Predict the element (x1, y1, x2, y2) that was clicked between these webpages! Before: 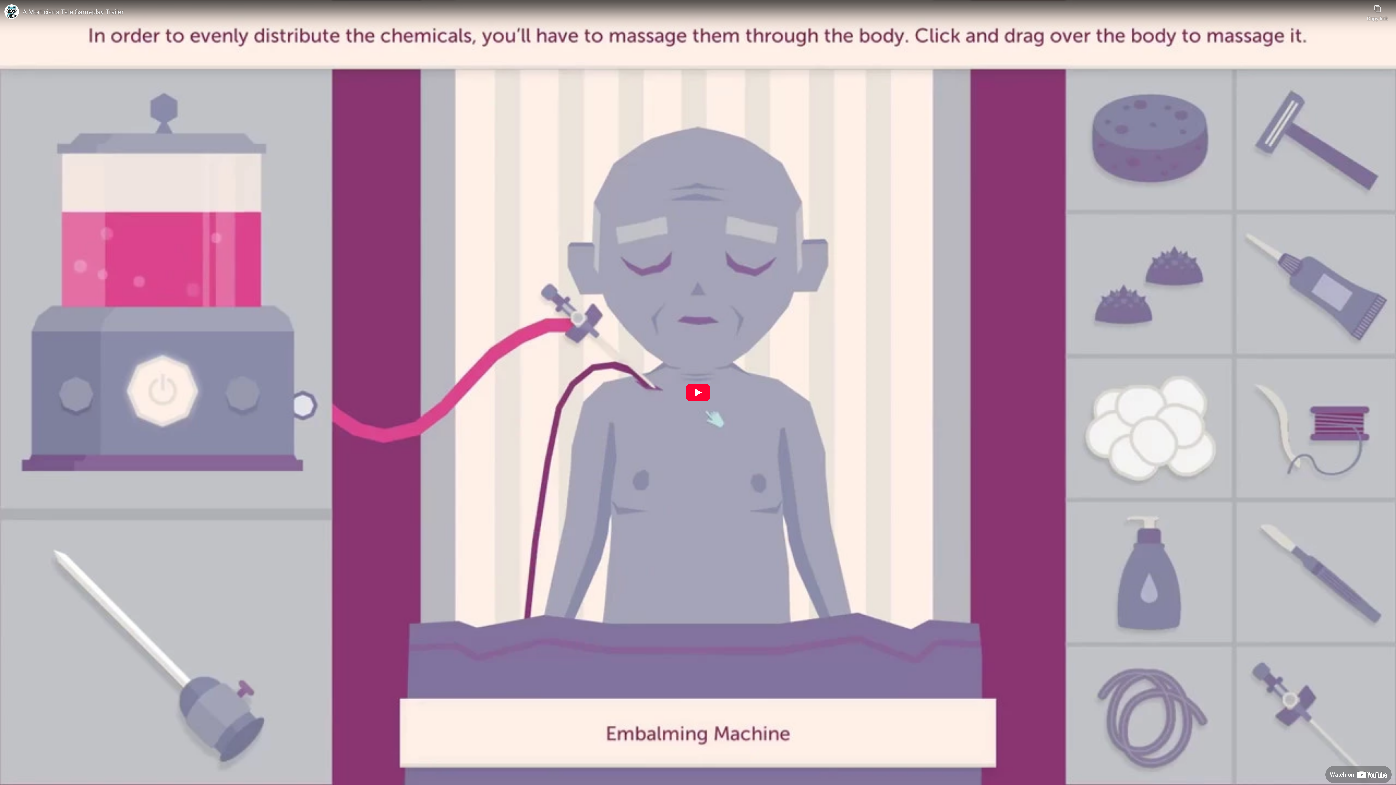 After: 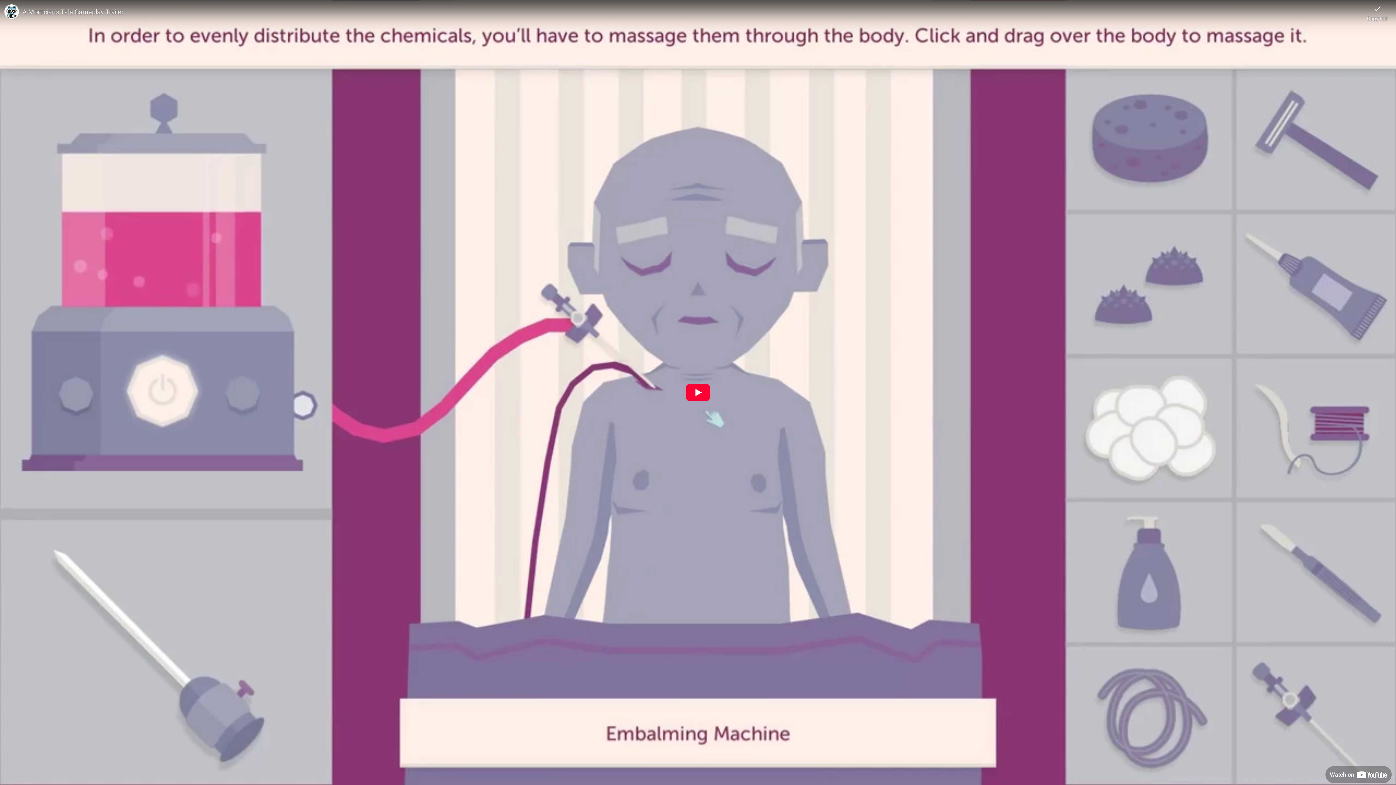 Action: label: Copy link bbox: (1367, 0, 1388, 21)